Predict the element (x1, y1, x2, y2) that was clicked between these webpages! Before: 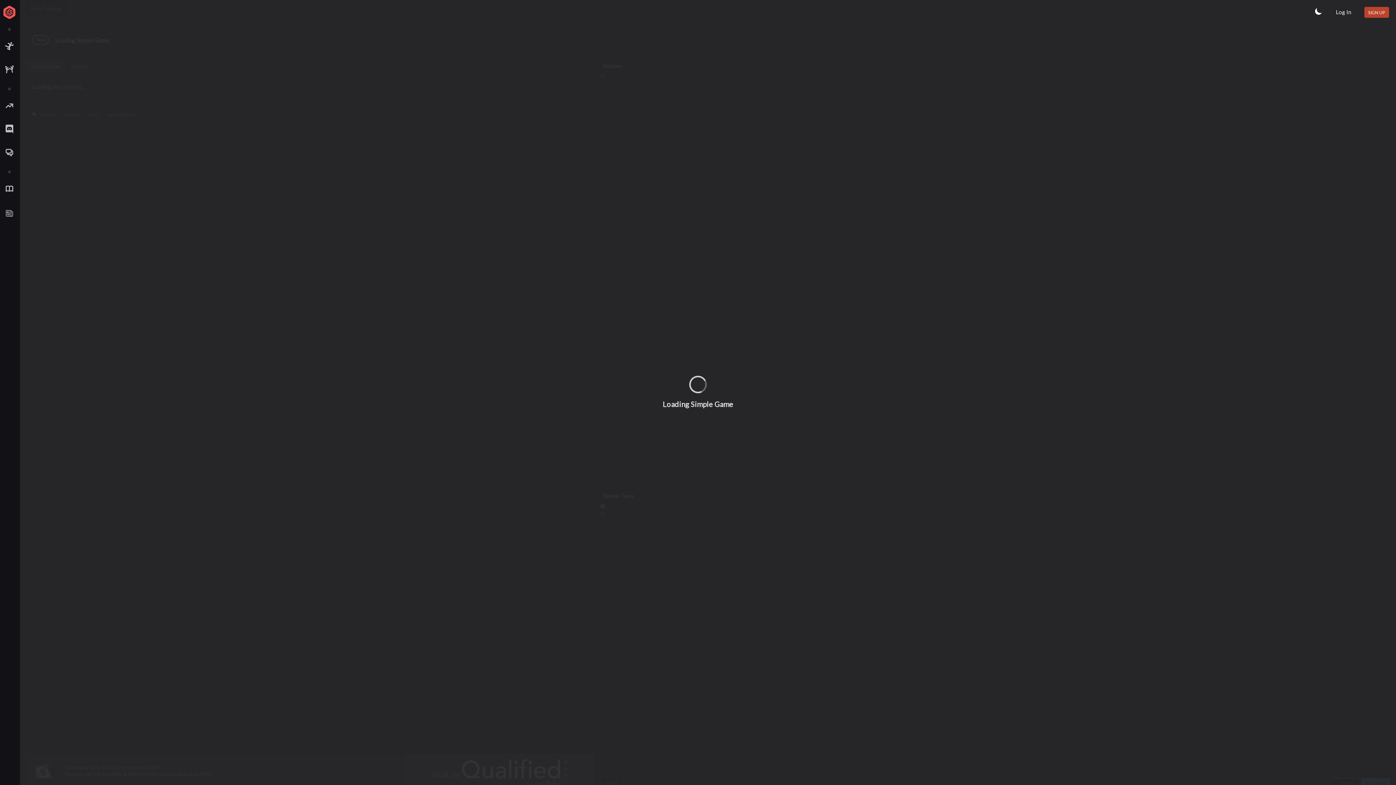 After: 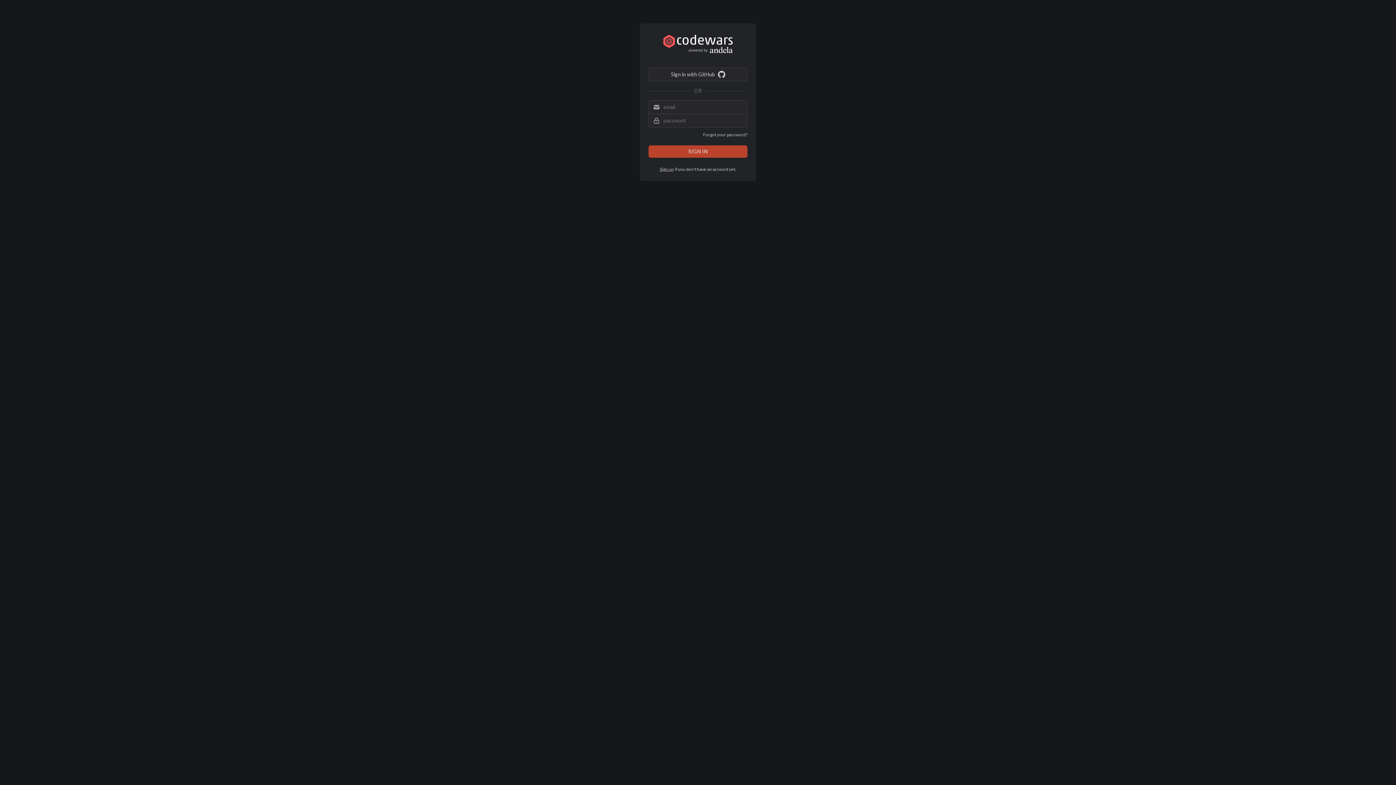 Action: label: Log In bbox: (1336, 8, 1351, 16)